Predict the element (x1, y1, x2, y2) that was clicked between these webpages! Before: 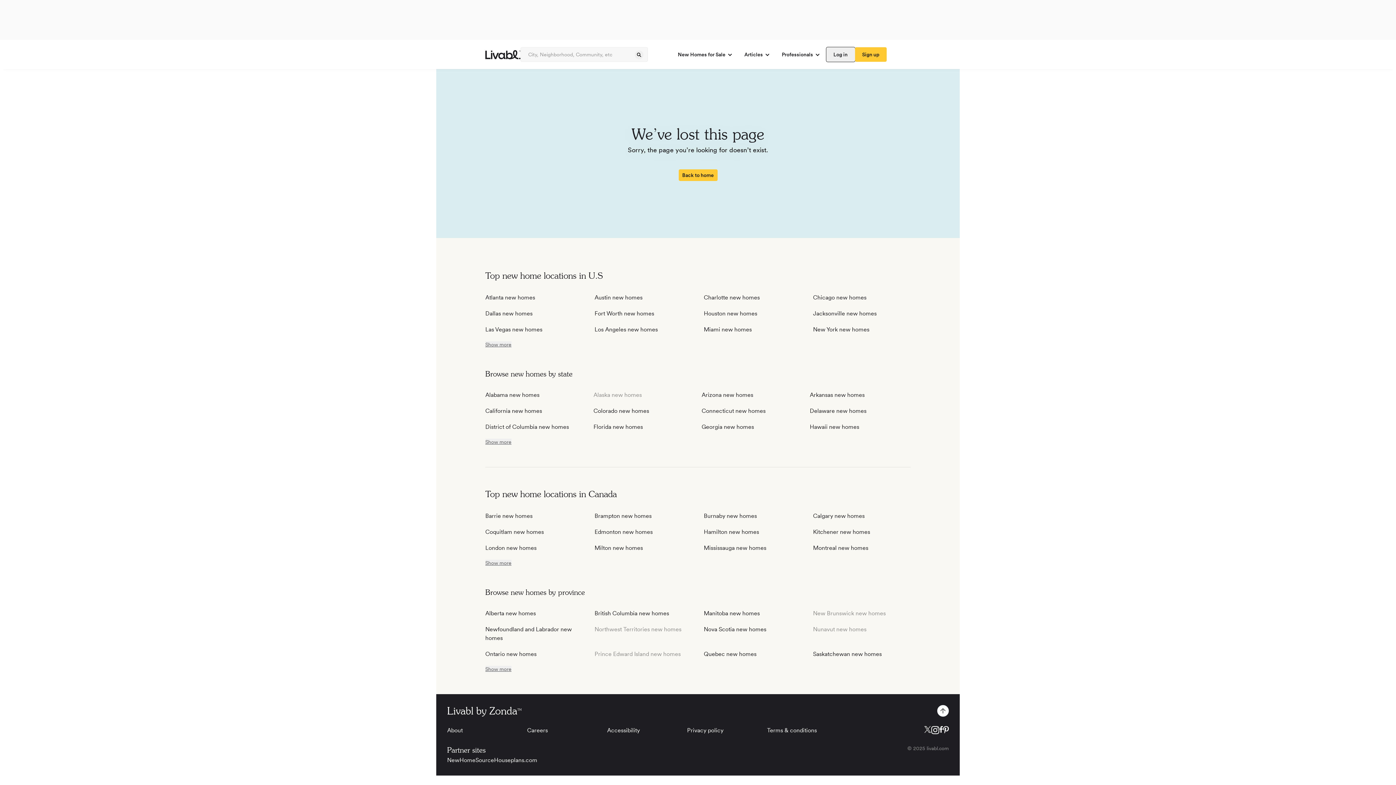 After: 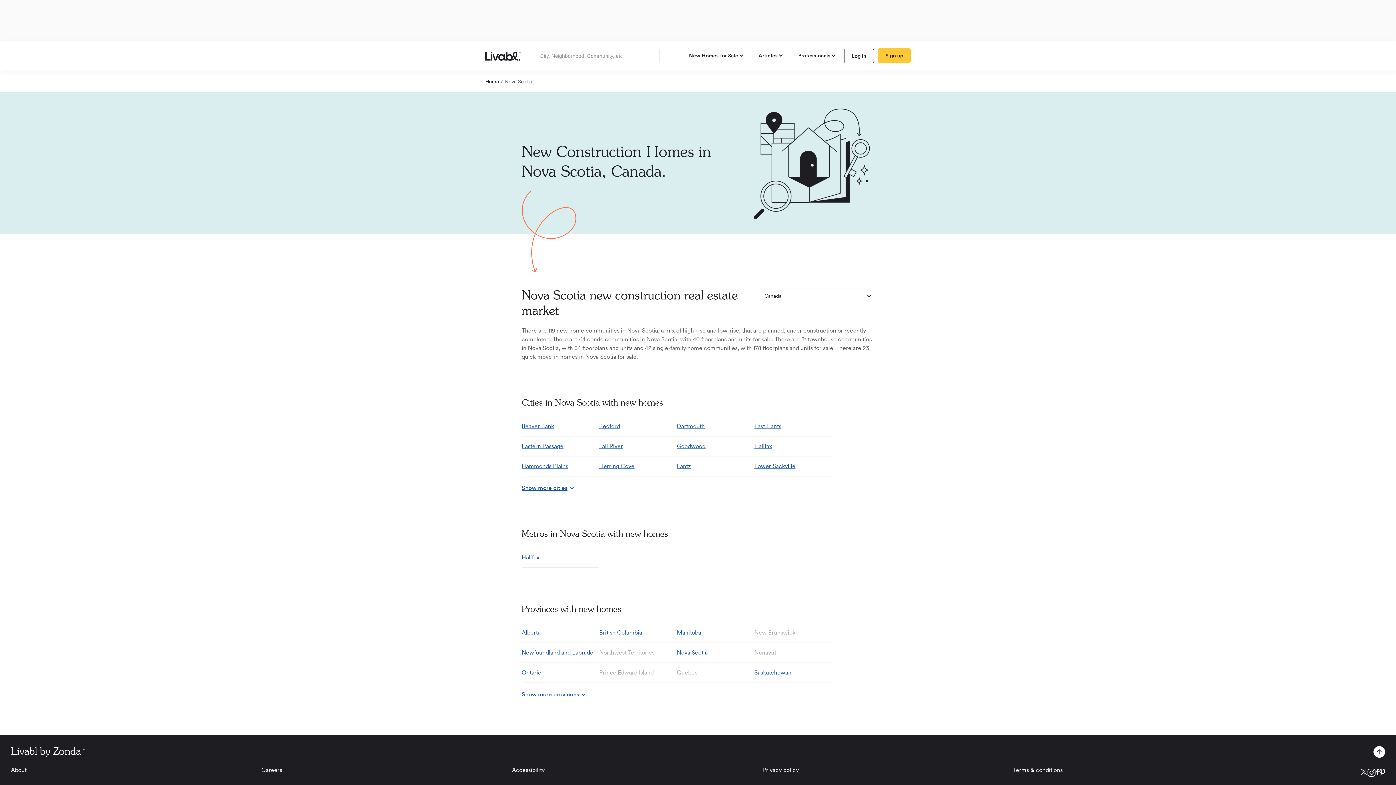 Action: bbox: (704, 626, 766, 633) label: Nova Scotia new homes